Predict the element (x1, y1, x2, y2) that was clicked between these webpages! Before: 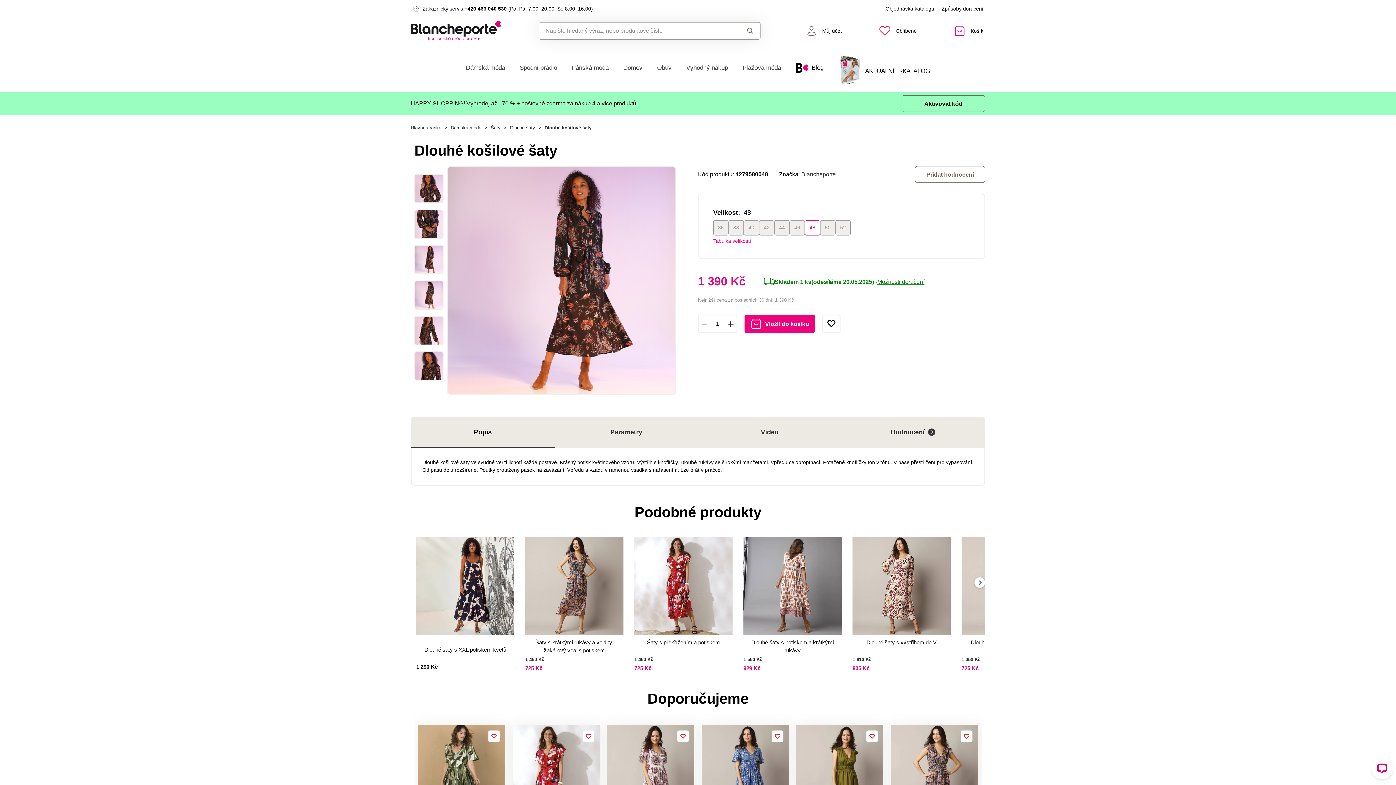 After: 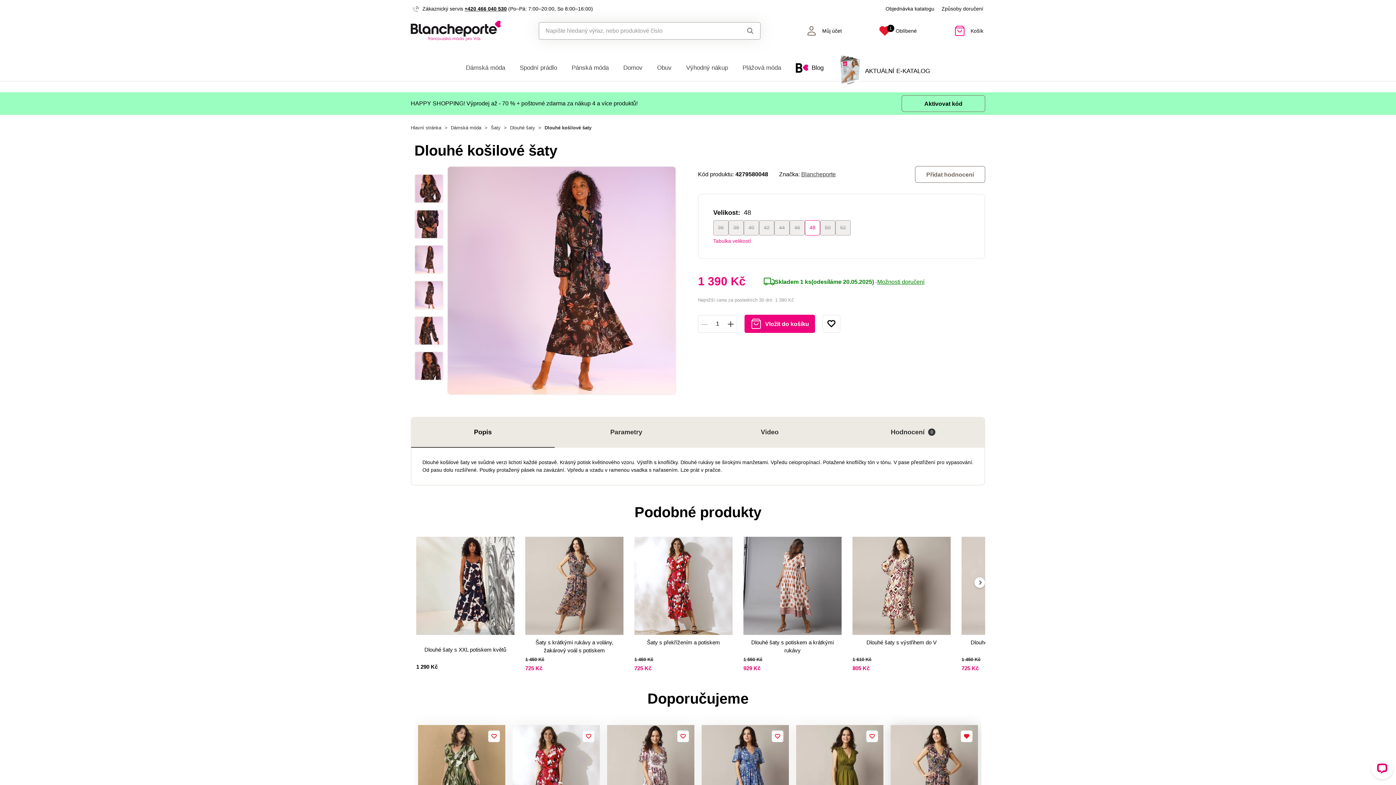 Action: bbox: (961, 730, 972, 742)